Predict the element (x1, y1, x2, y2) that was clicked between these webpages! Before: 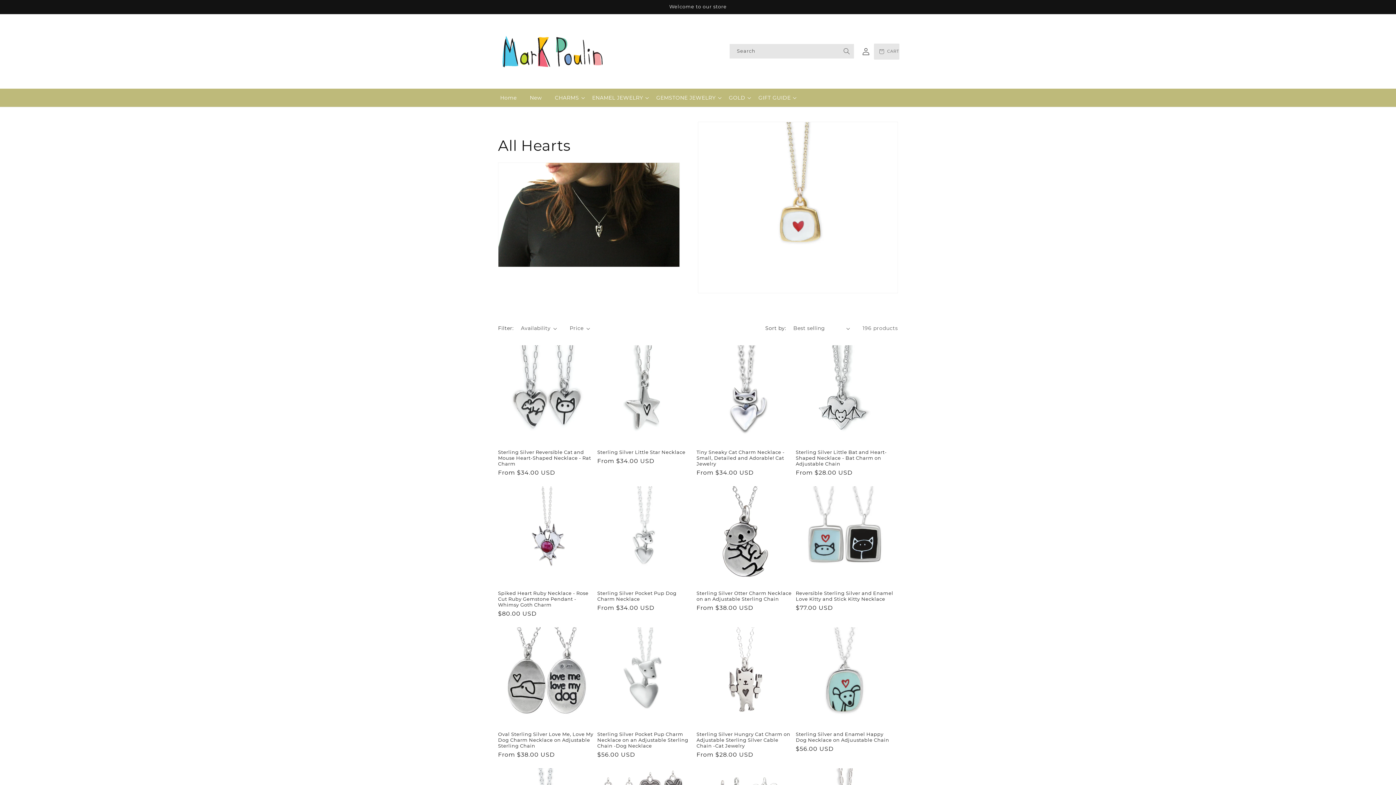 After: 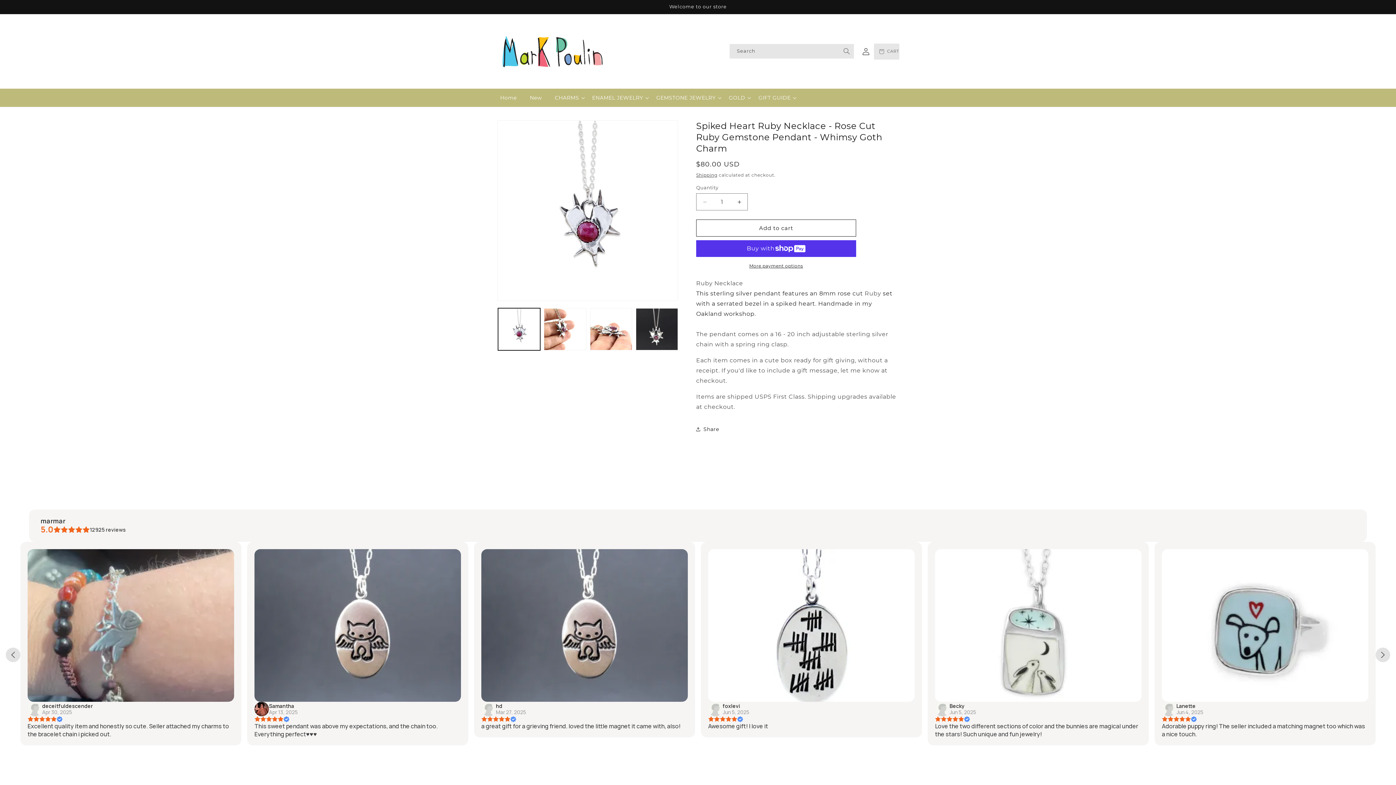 Action: label: Spiked Heart Ruby Necklace - Rose Cut Ruby Gemstone Pendant - Whimsy Goth Charm bbox: (498, 590, 596, 608)